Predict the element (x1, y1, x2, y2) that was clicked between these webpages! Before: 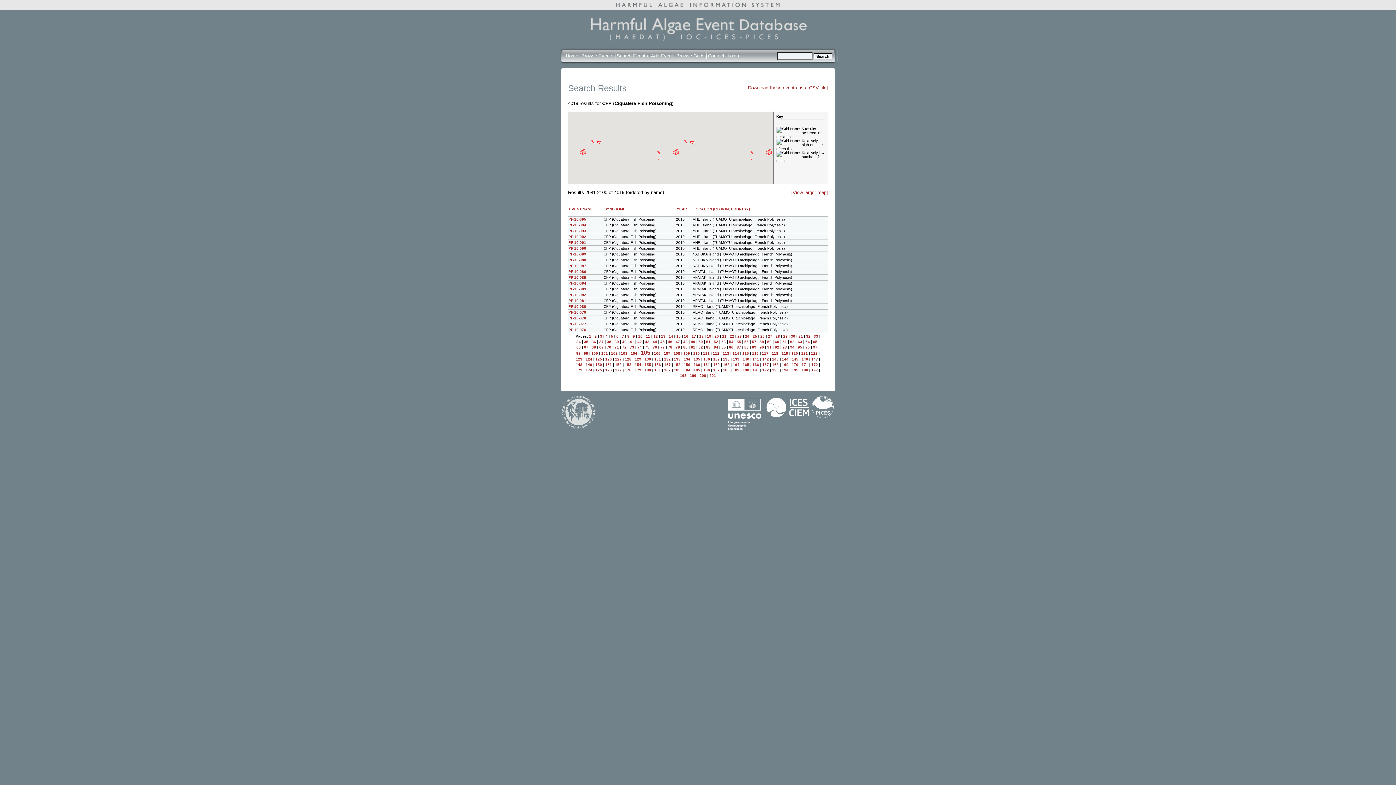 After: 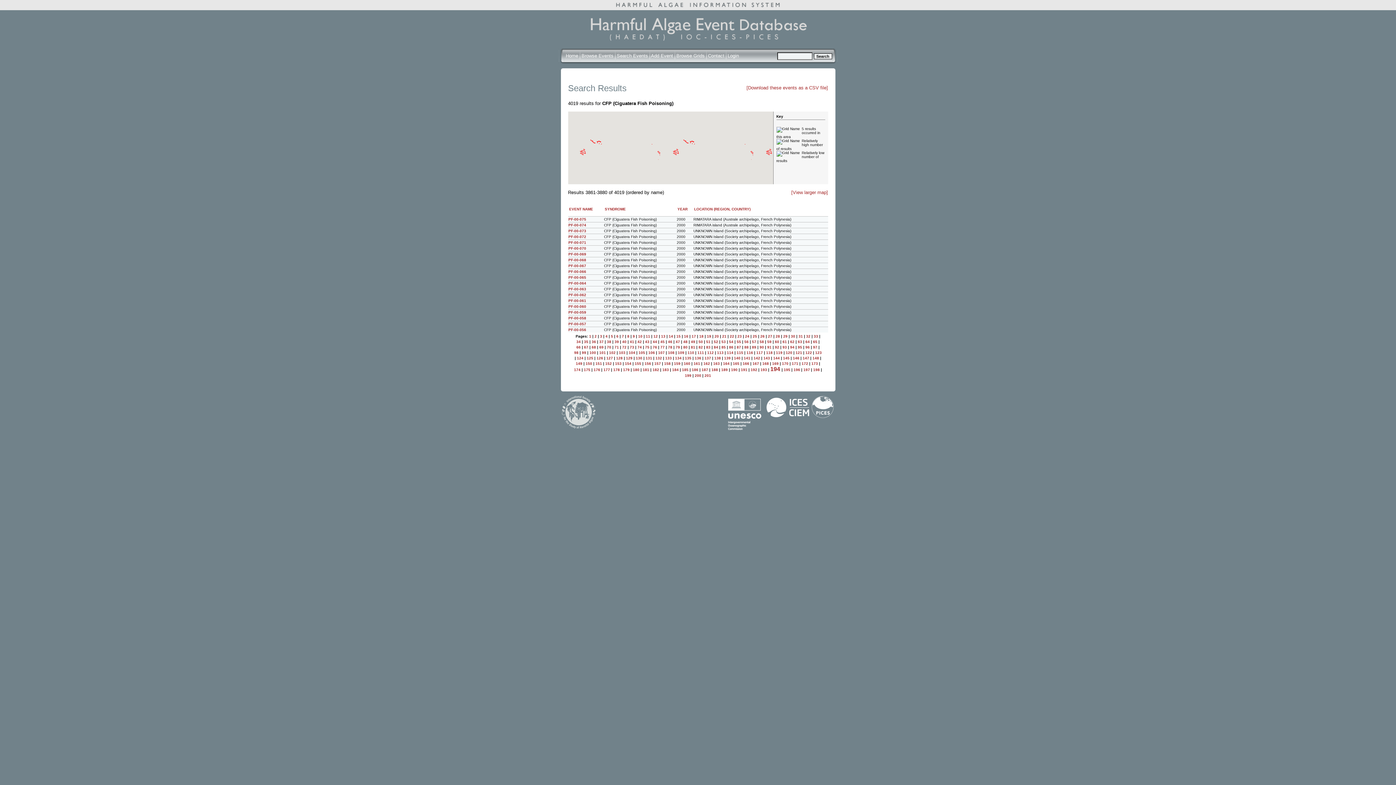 Action: label: 194 bbox: (782, 368, 788, 372)